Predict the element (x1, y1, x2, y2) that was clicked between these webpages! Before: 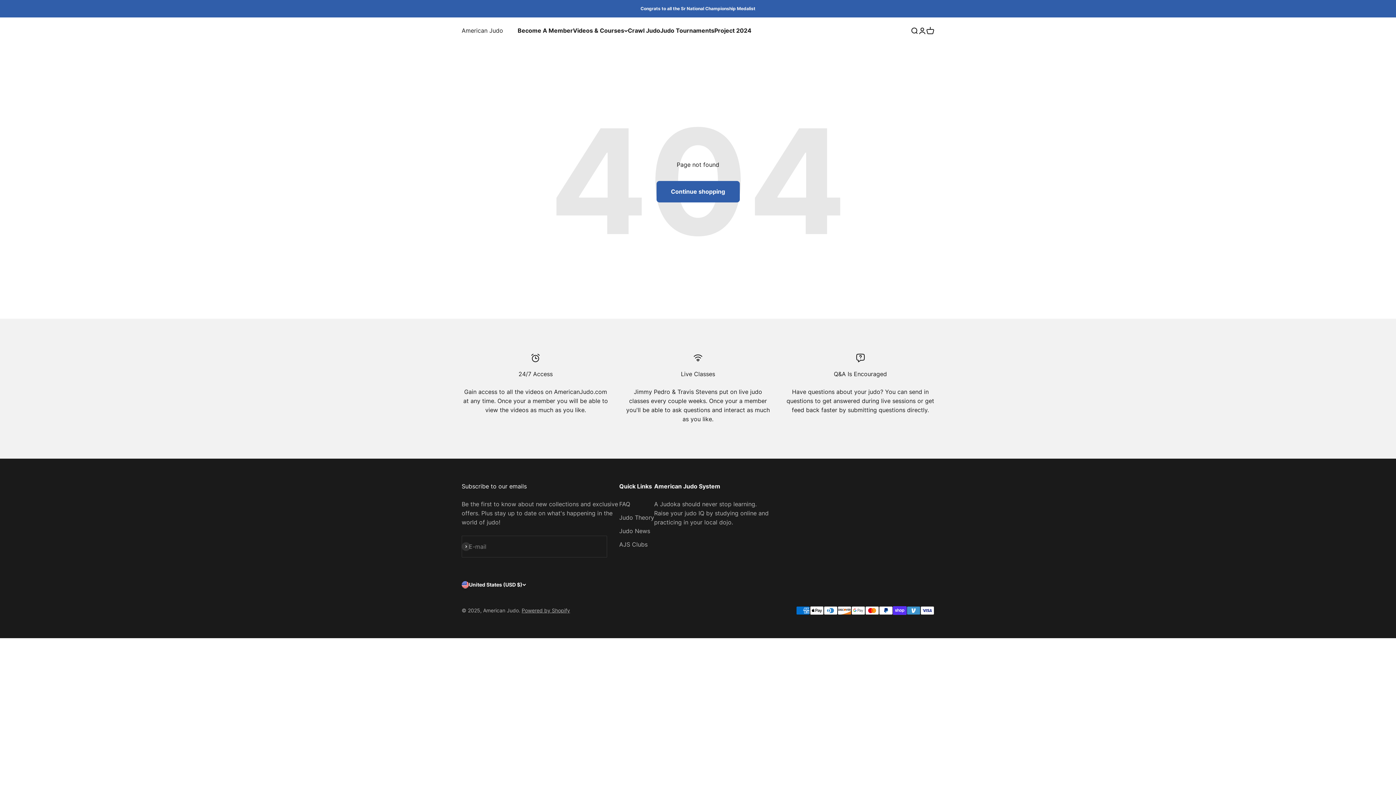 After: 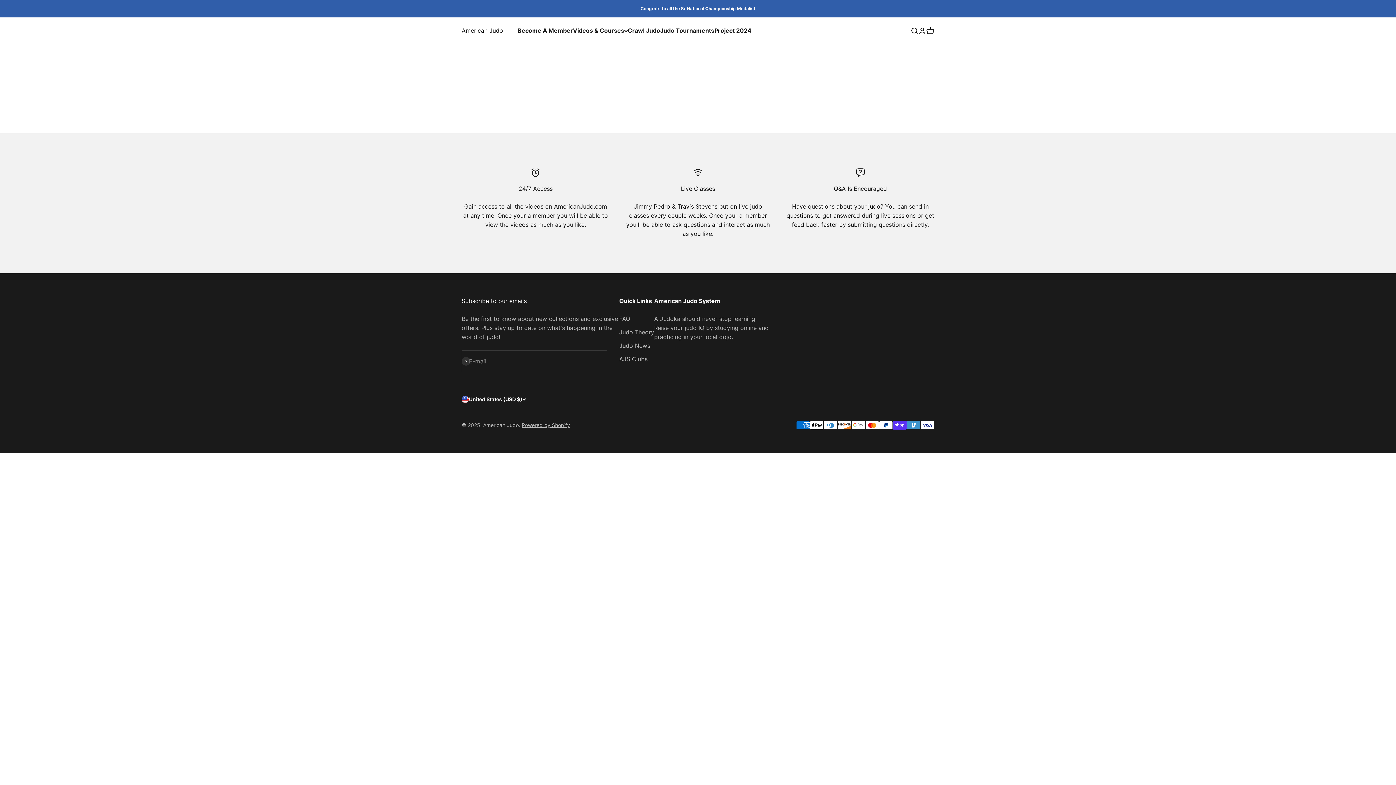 Action: label: Judo Tournaments bbox: (660, 26, 714, 34)